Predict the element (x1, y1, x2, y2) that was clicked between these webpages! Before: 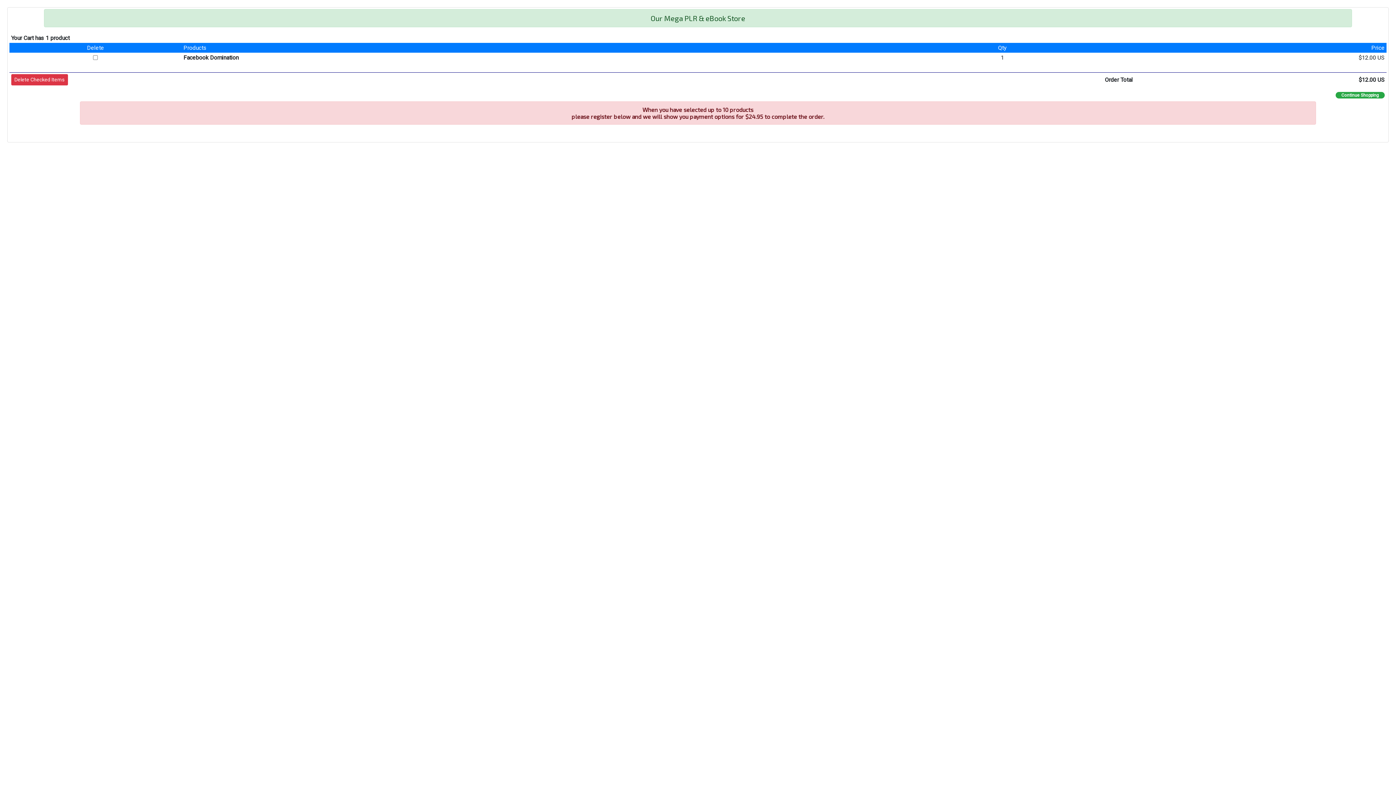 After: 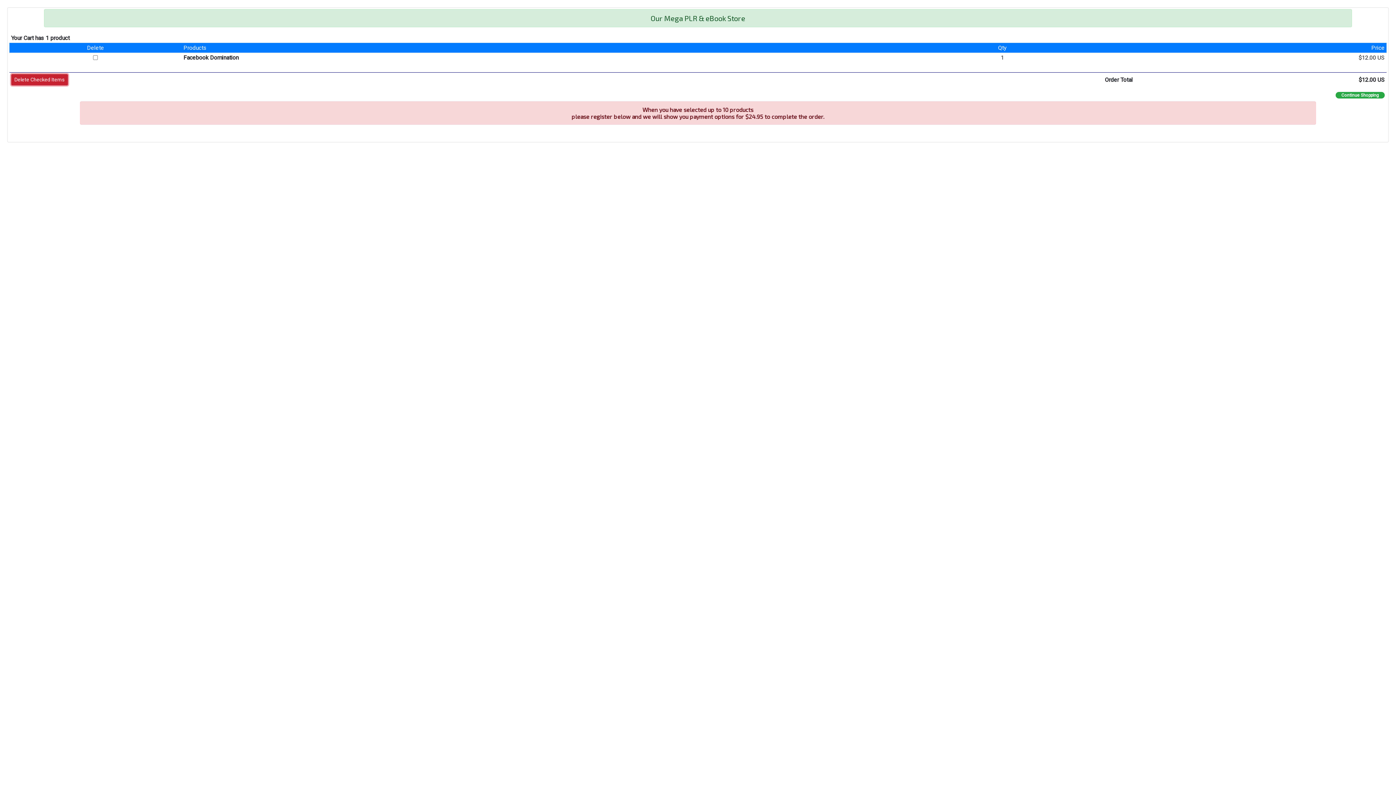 Action: bbox: (11, 74, 67, 85)